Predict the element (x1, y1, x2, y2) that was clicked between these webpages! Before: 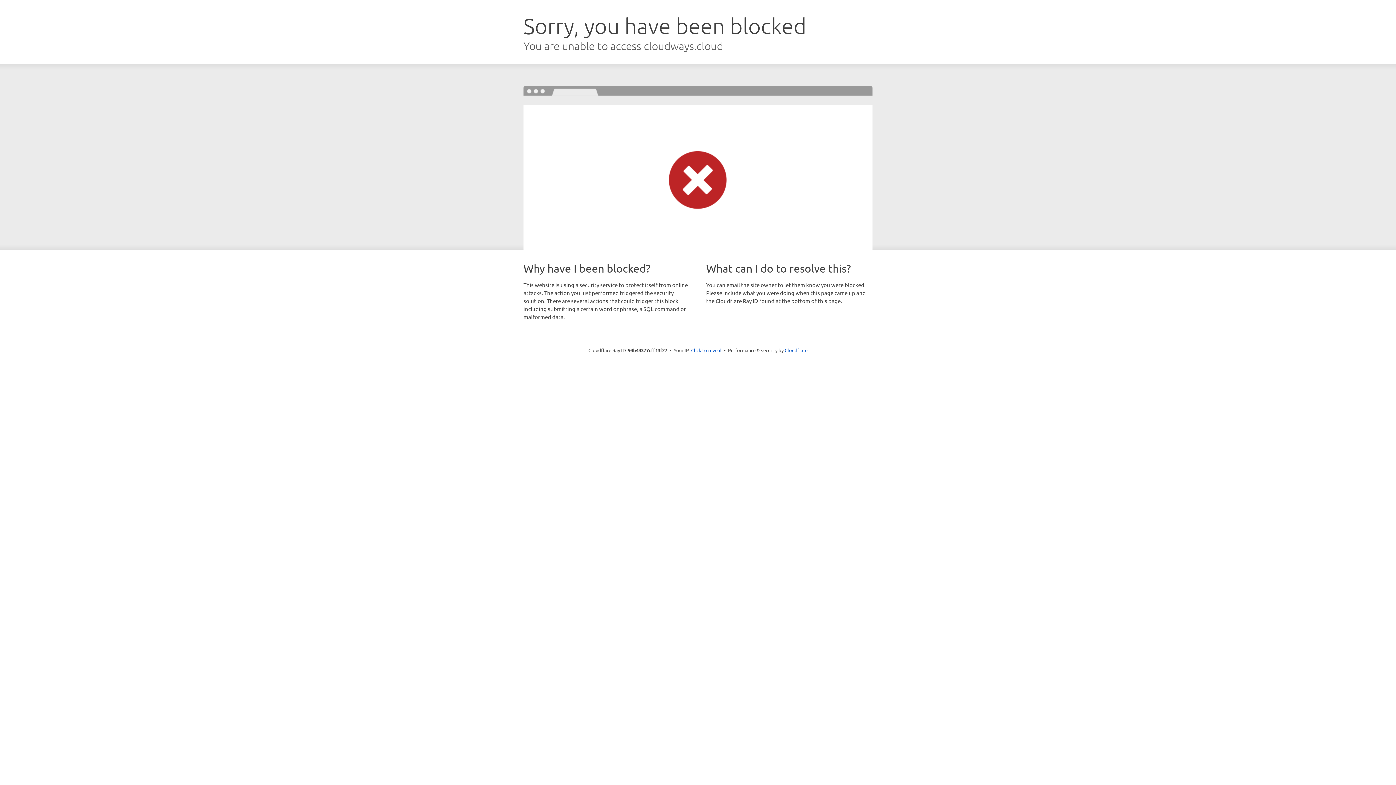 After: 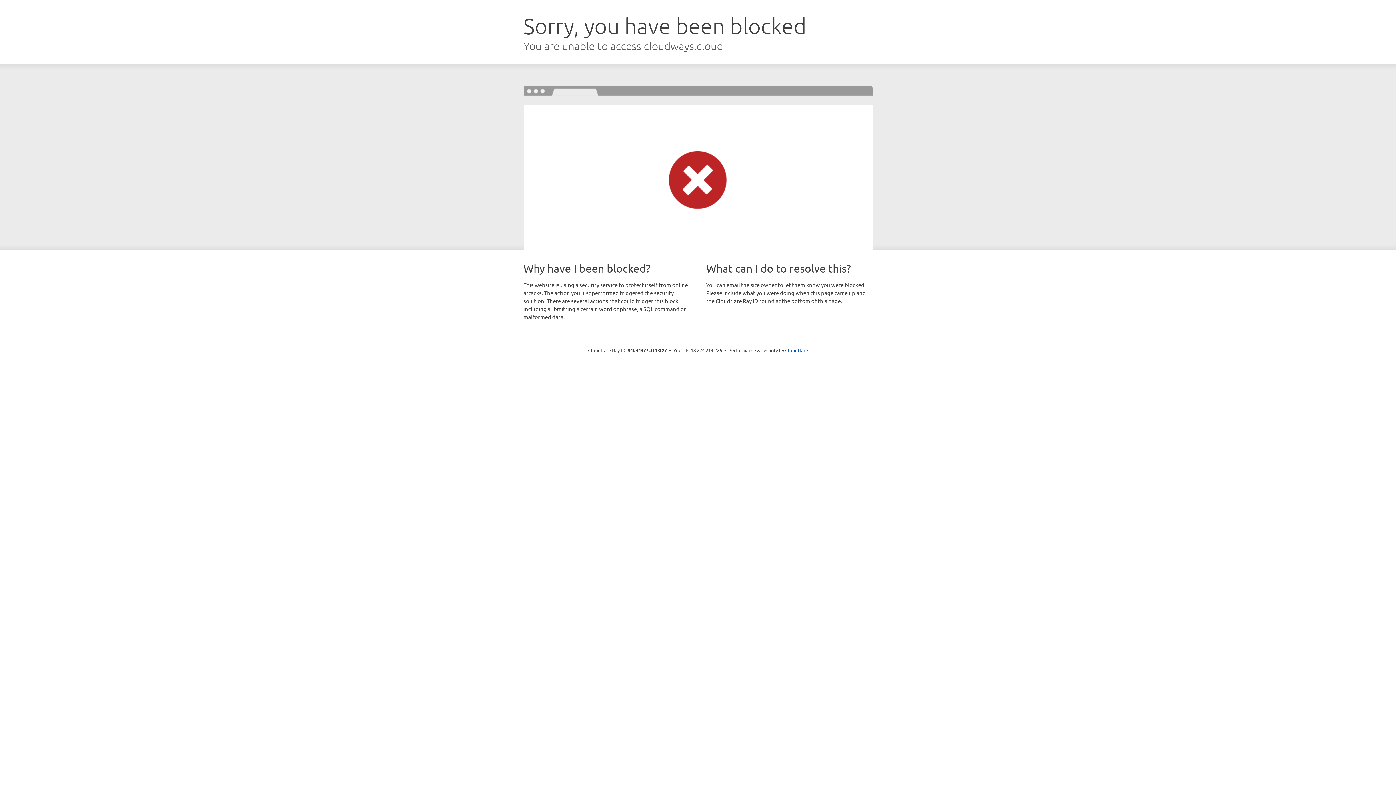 Action: label: Click to reveal bbox: (691, 346, 721, 353)